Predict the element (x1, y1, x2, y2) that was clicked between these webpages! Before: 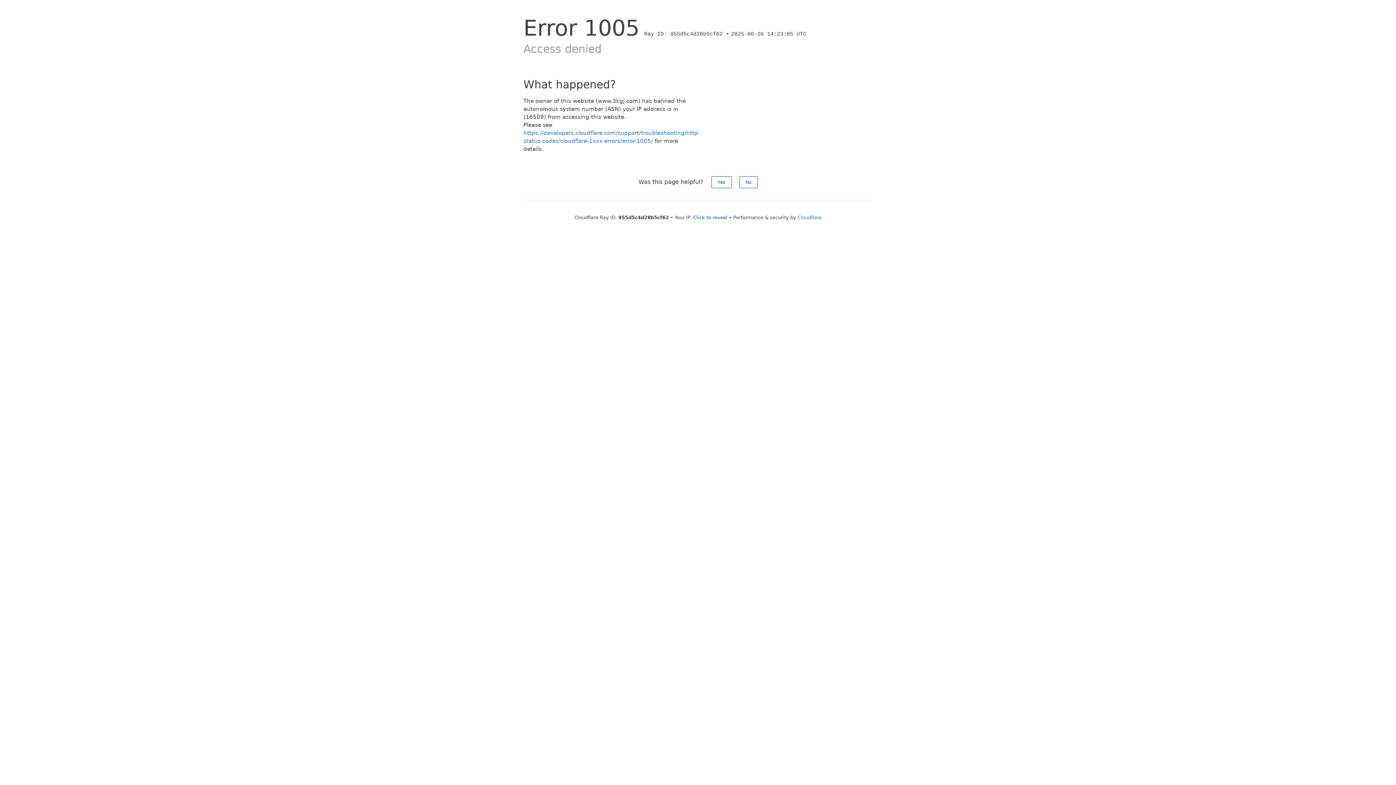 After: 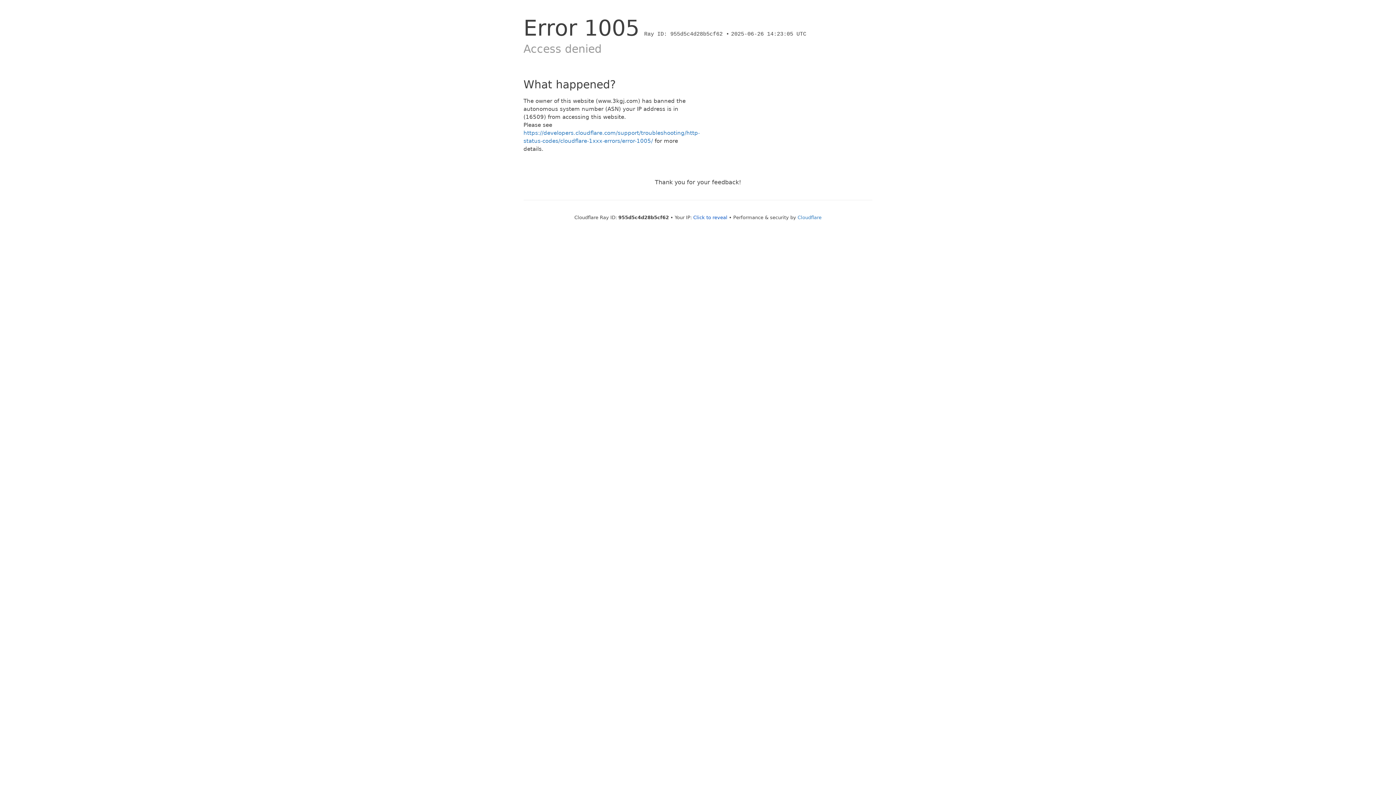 Action: label: No bbox: (739, 176, 757, 188)